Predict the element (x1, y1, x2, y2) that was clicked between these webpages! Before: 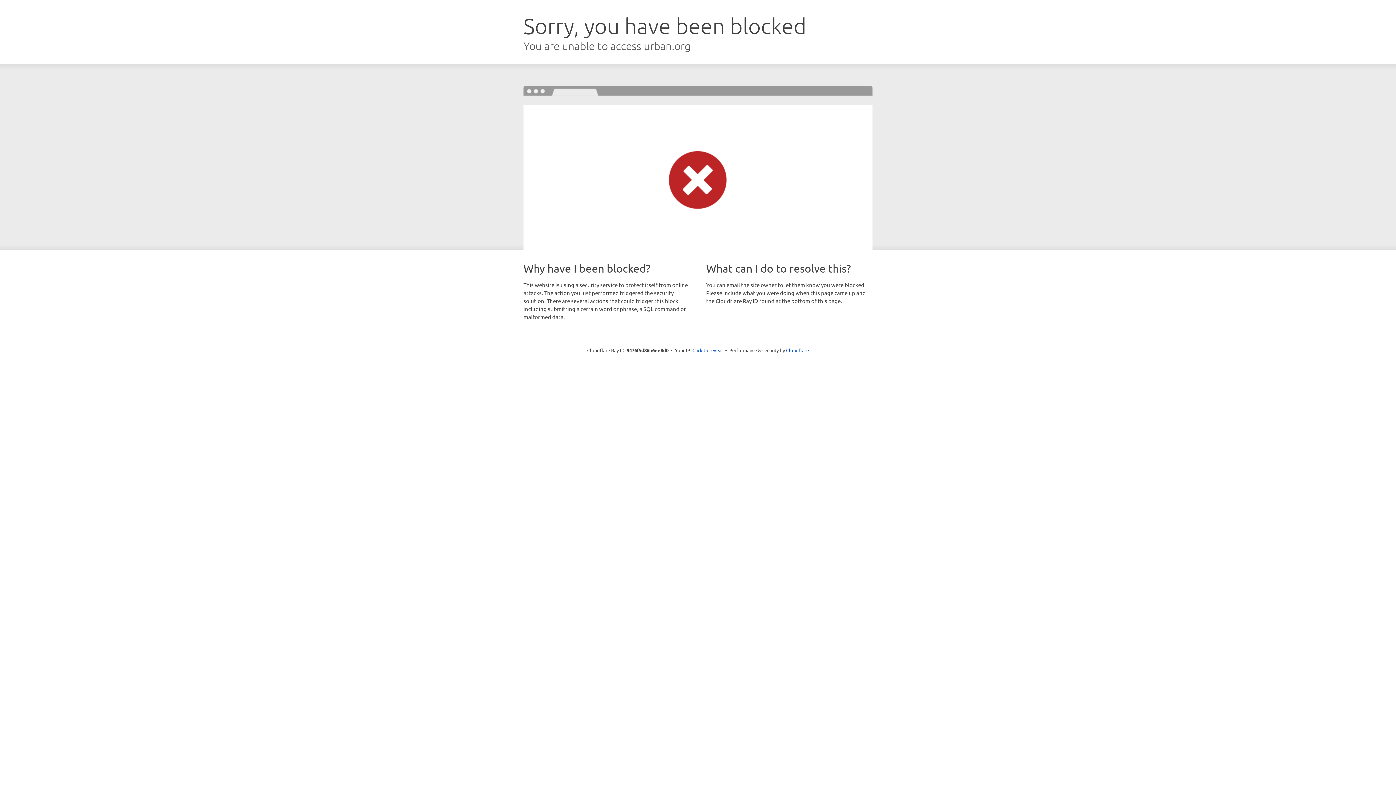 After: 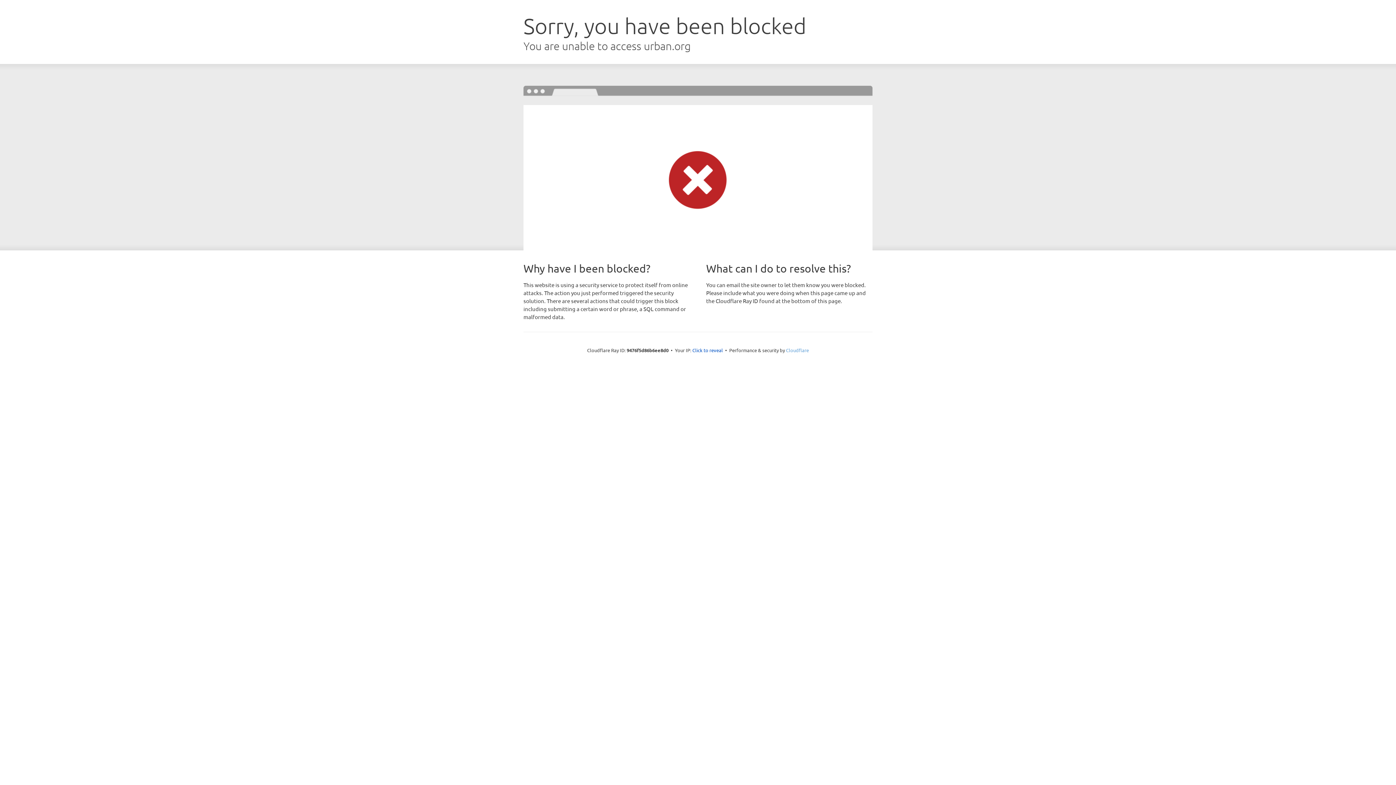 Action: bbox: (786, 347, 809, 353) label: Cloudflare